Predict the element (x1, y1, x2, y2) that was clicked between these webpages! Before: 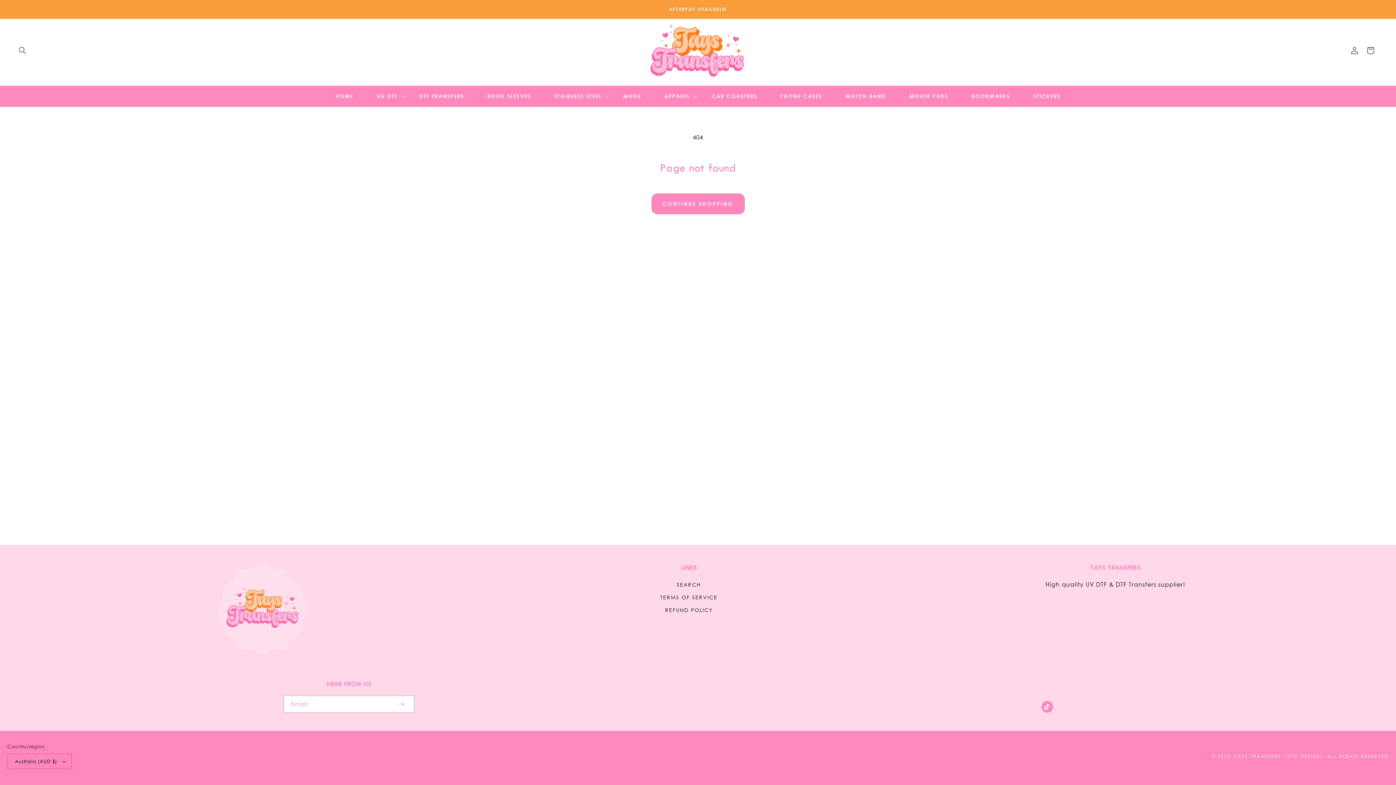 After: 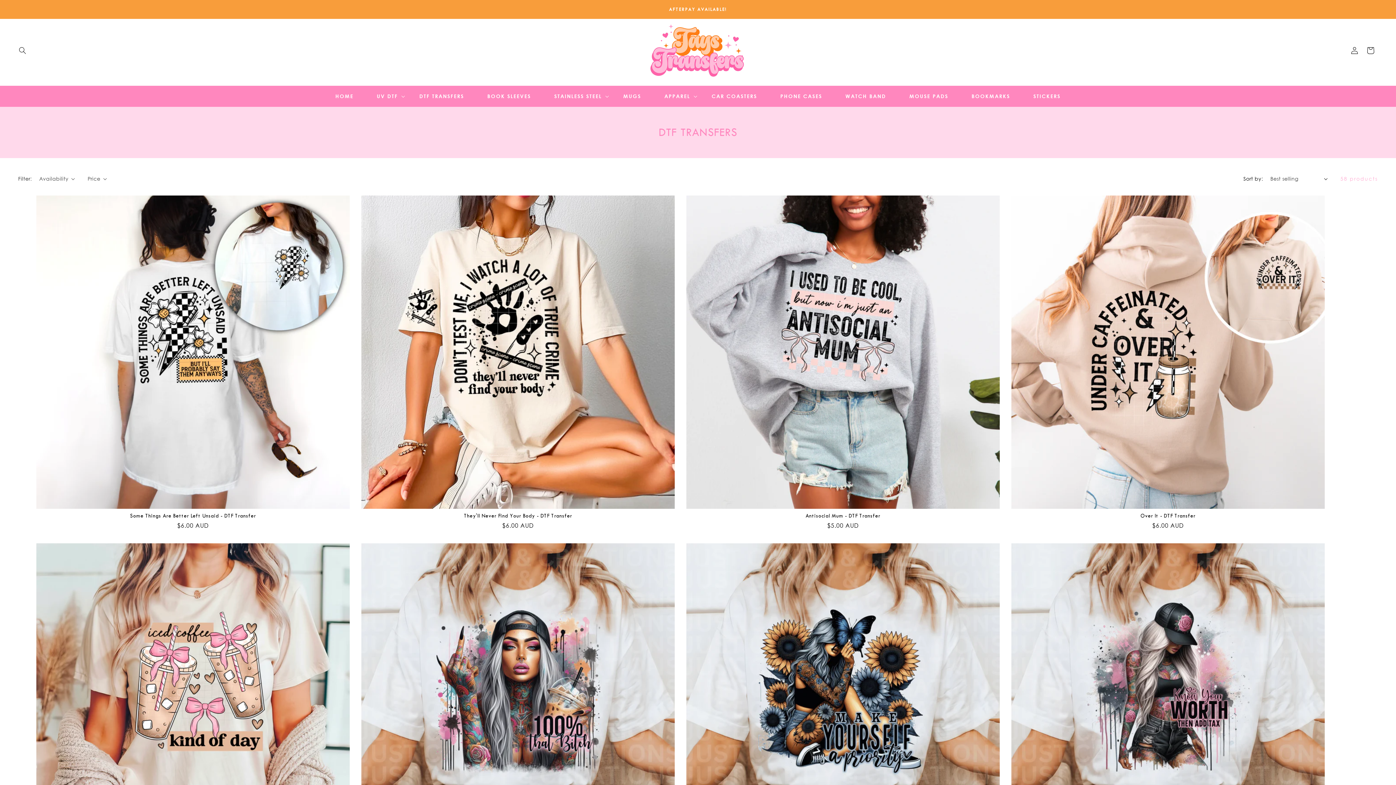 Action: bbox: (407, 88, 475, 104) label: DTF TRANSFERS